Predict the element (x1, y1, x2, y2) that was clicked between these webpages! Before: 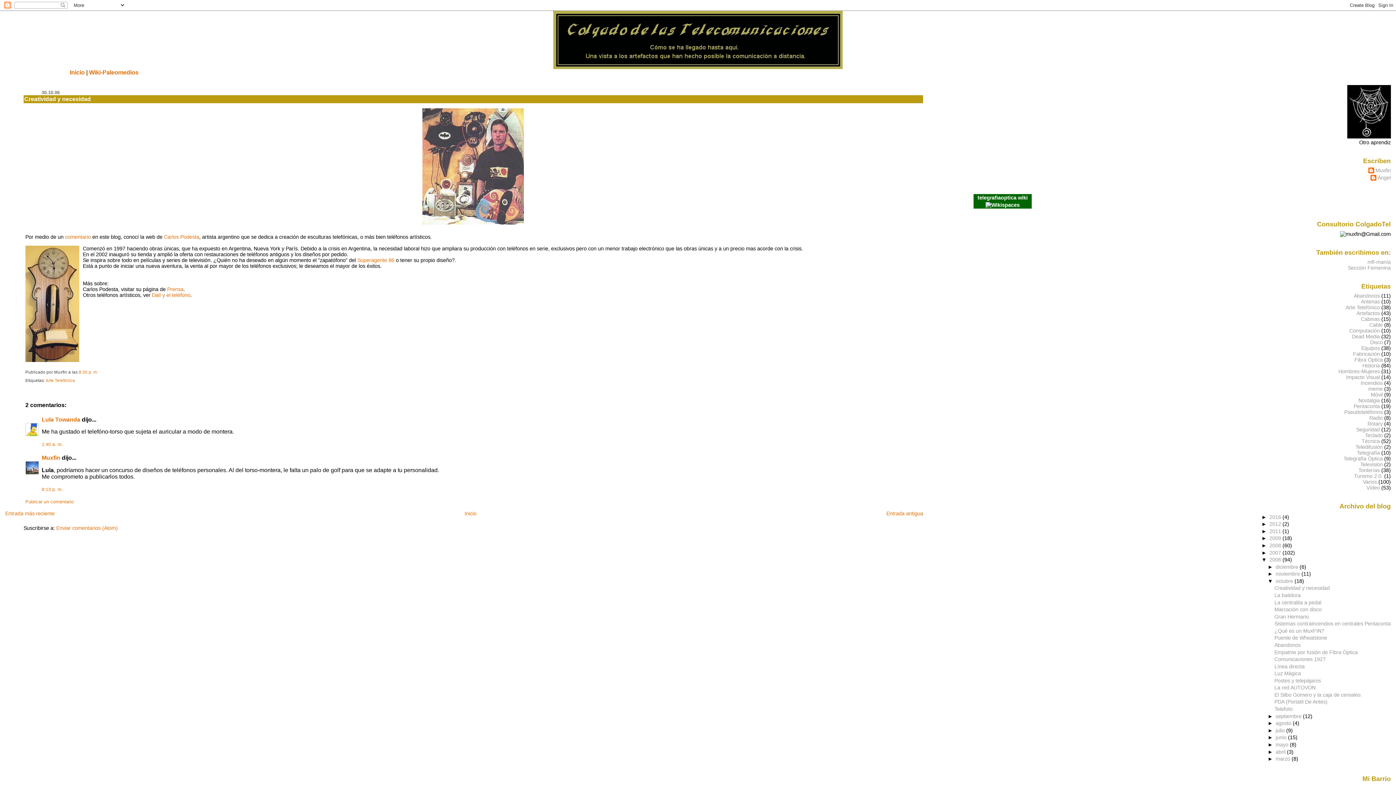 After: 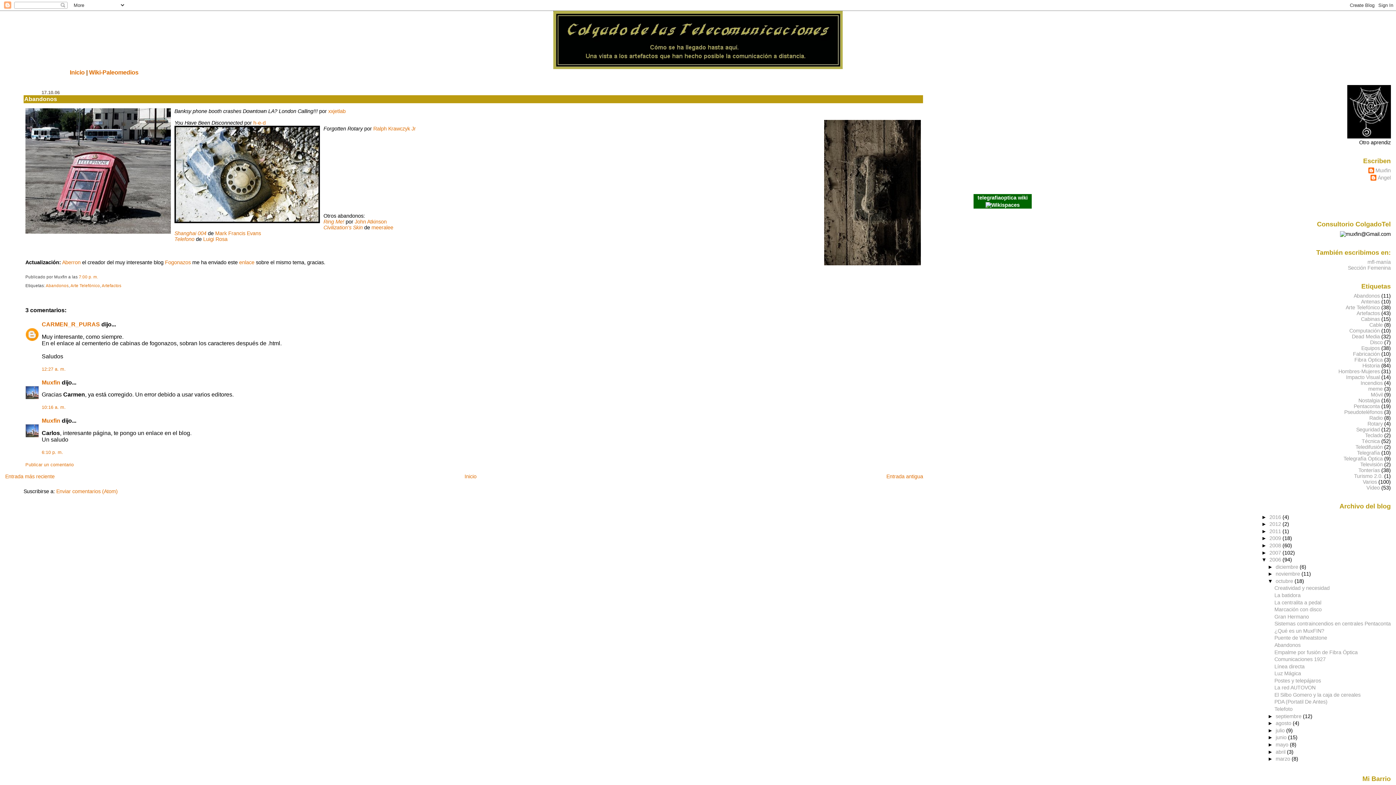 Action: bbox: (65, 234, 90, 240) label: comentario